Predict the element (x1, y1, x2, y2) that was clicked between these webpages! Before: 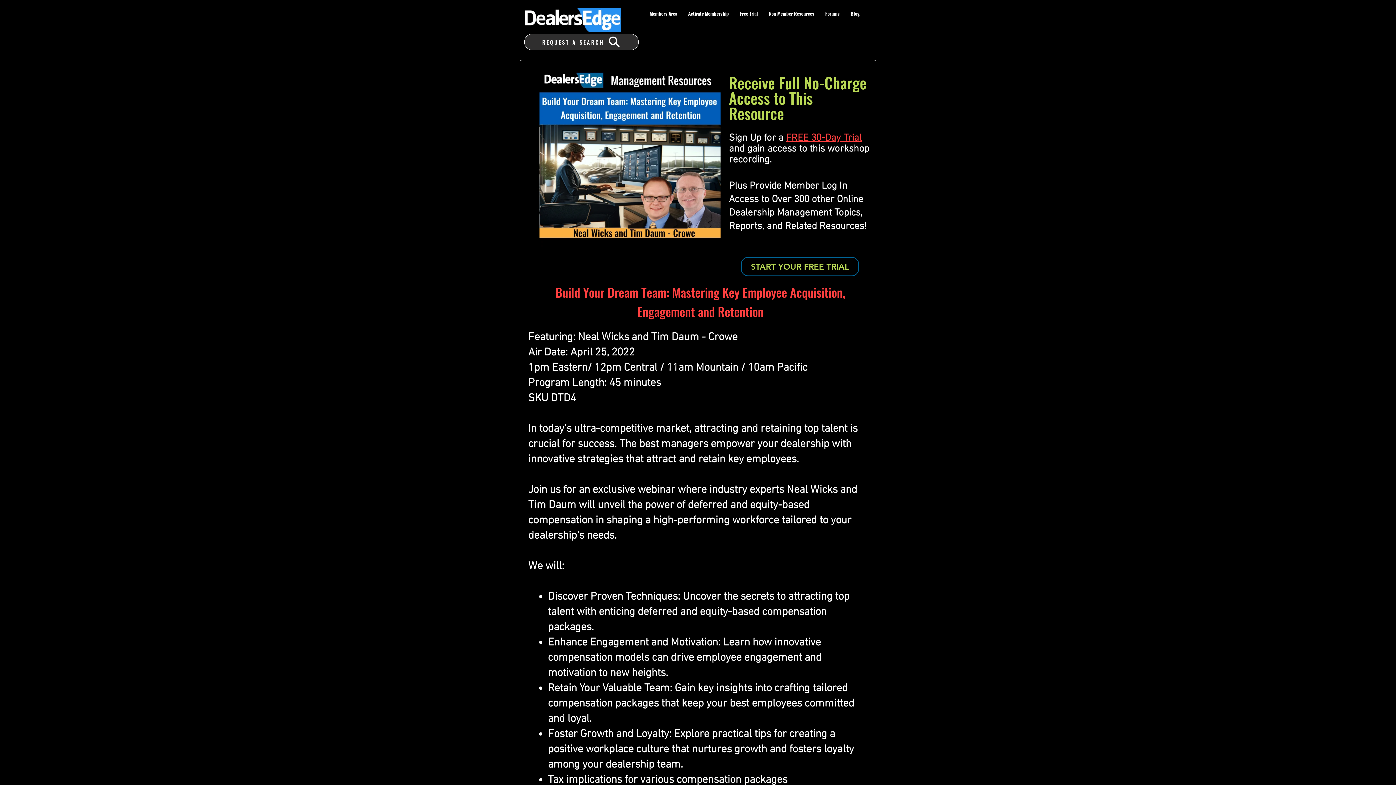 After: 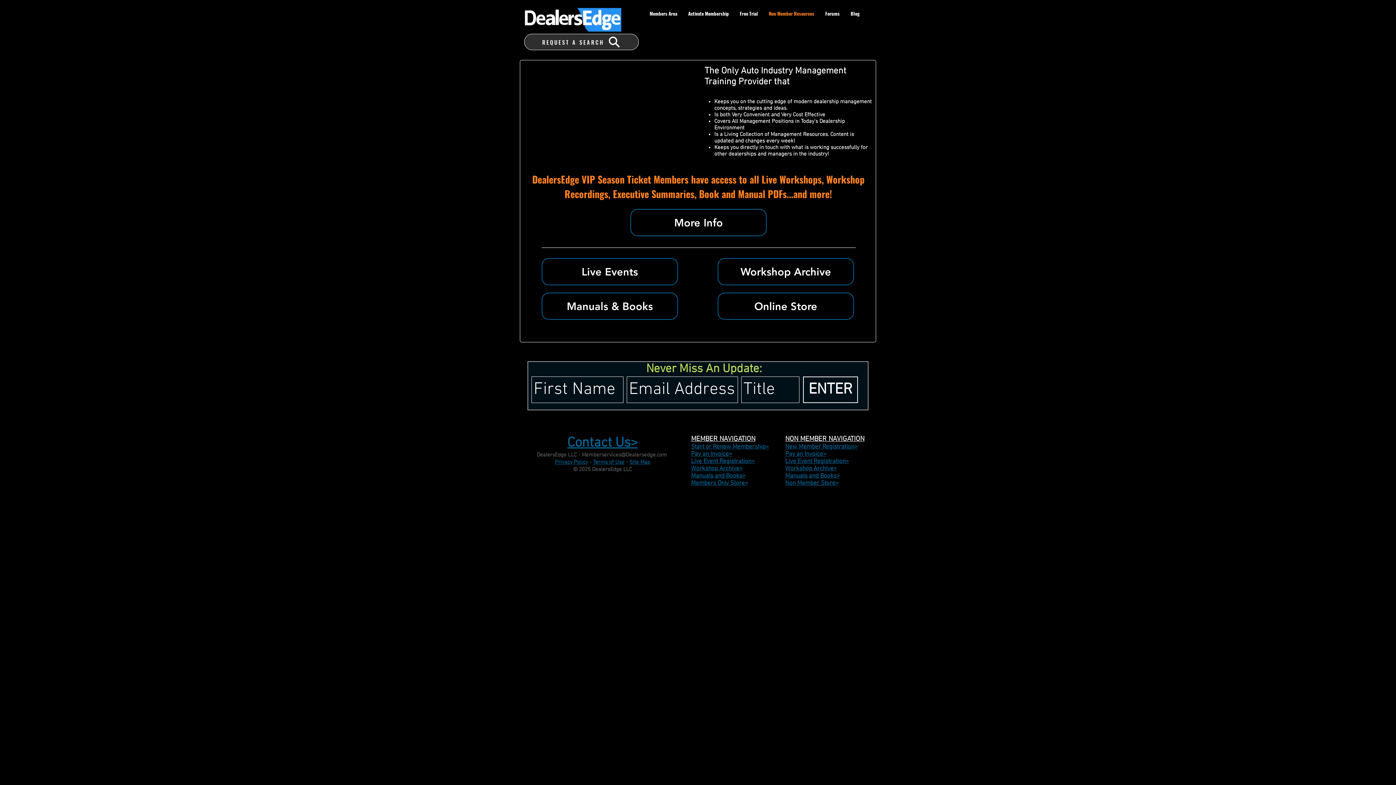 Action: label: Non Member Resources bbox: (763, 4, 820, 22)